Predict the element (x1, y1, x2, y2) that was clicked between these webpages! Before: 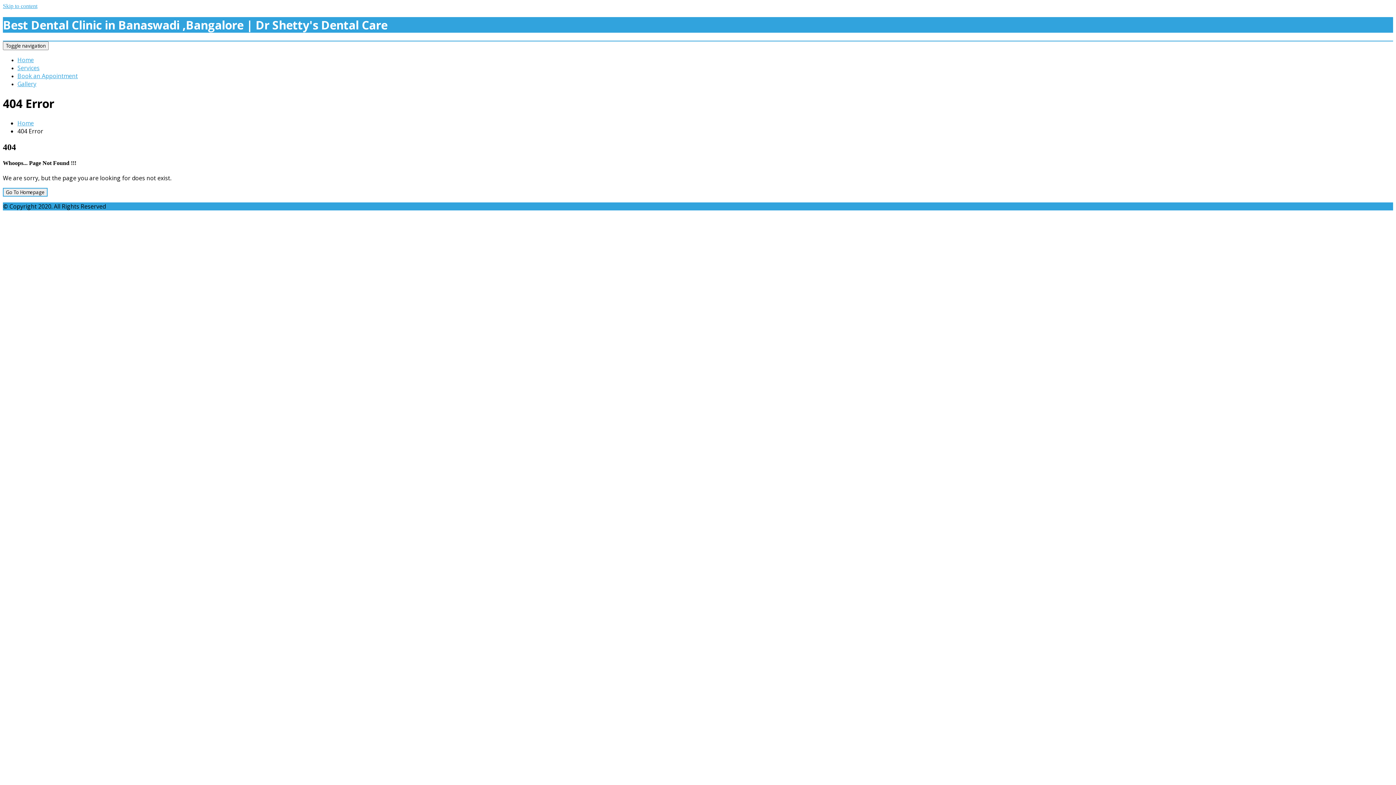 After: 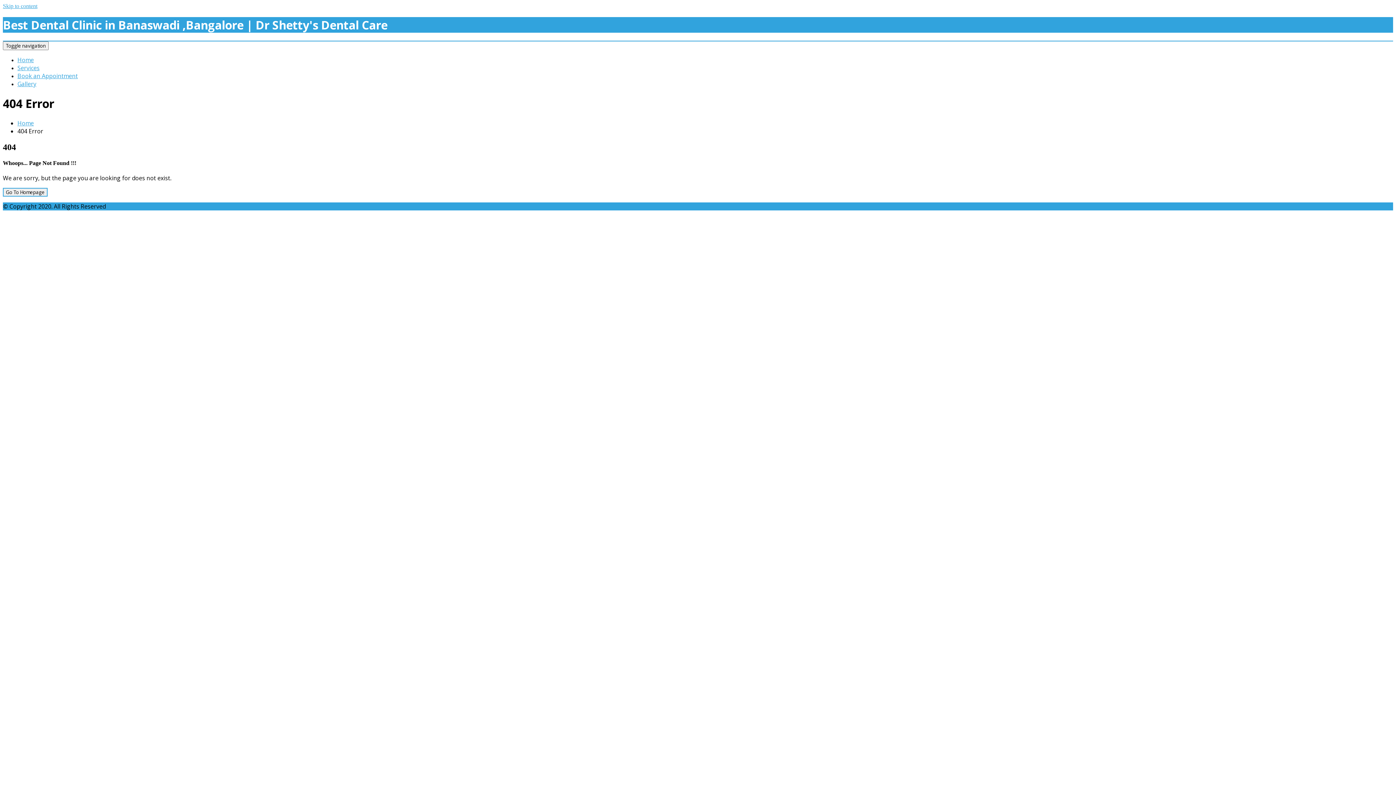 Action: bbox: (2, 2, 37, 9) label: Skip to content